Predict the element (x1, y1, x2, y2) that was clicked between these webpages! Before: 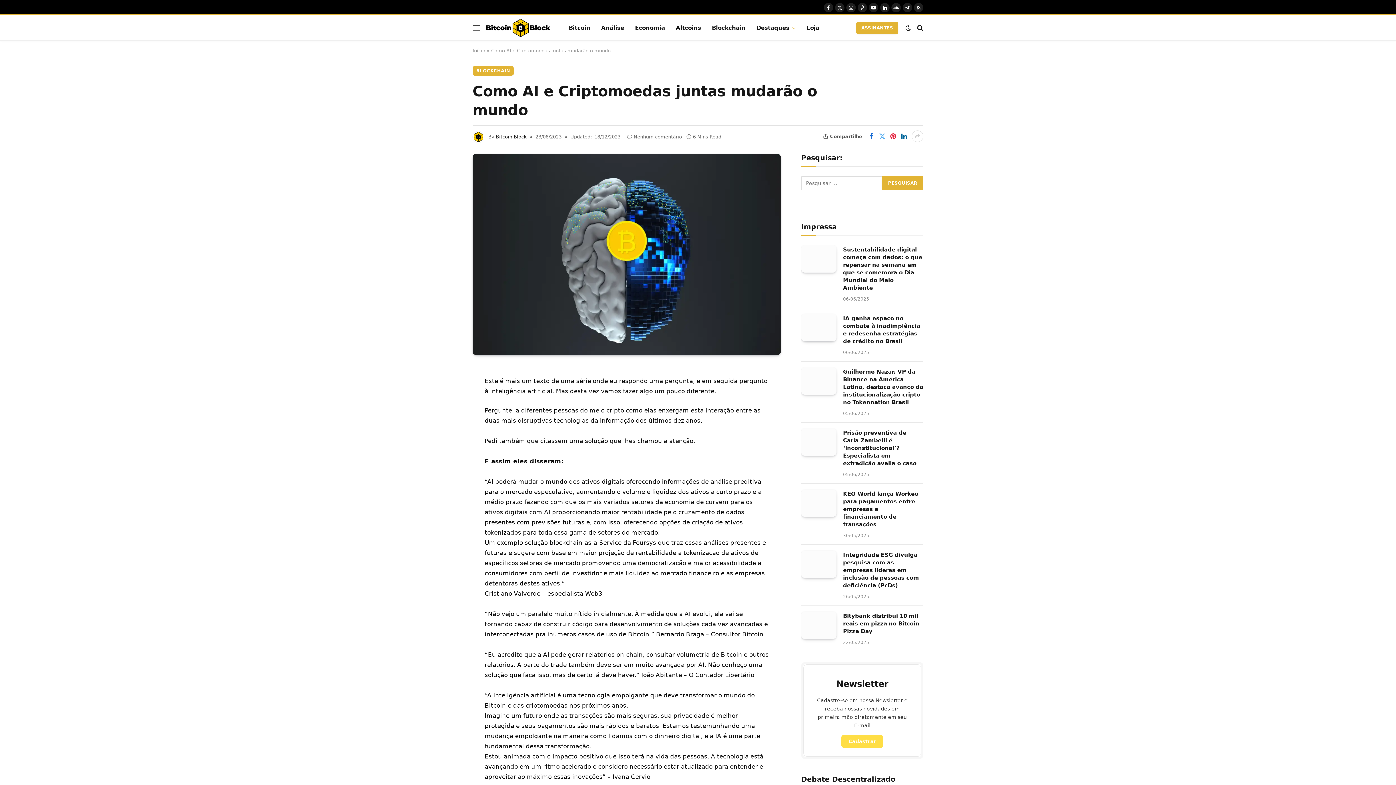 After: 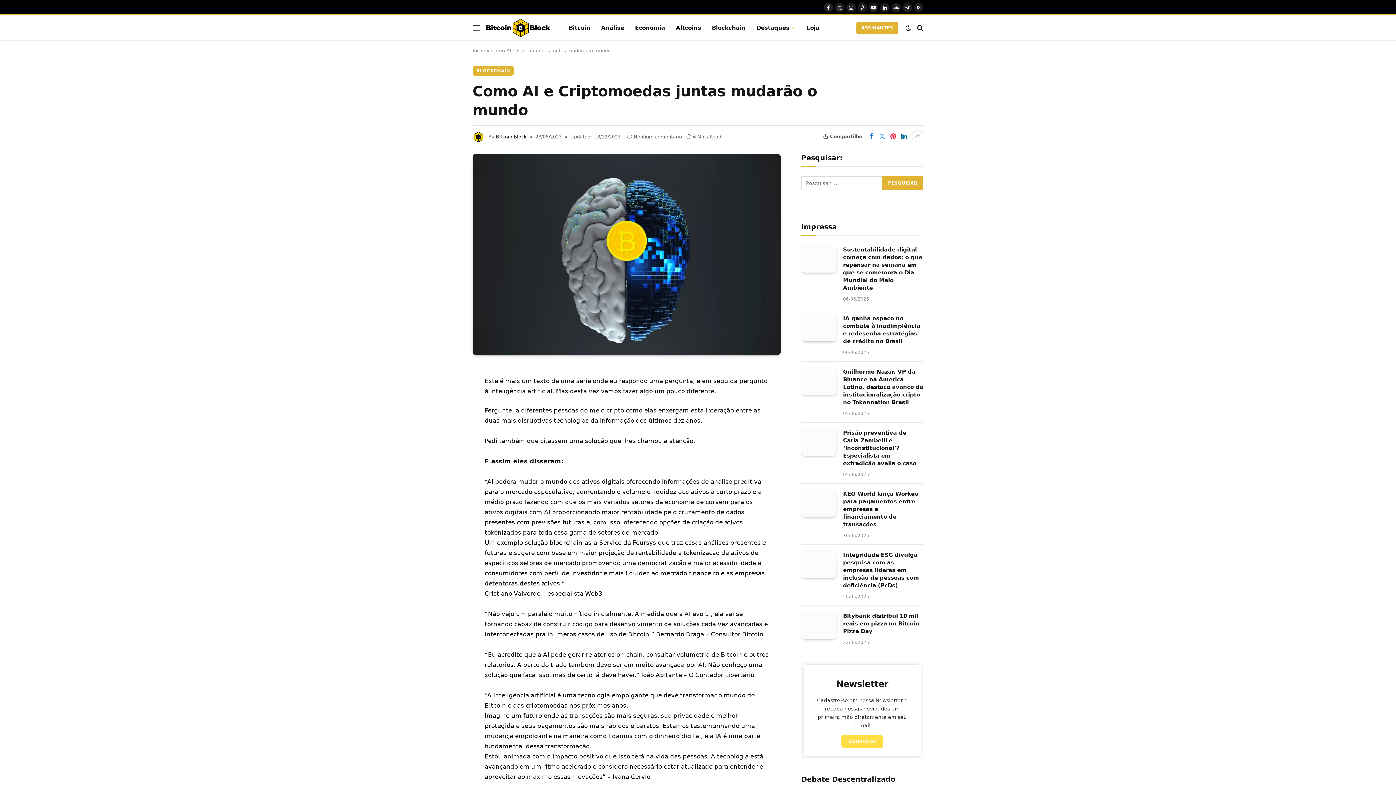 Action: bbox: (888, 130, 898, 142)